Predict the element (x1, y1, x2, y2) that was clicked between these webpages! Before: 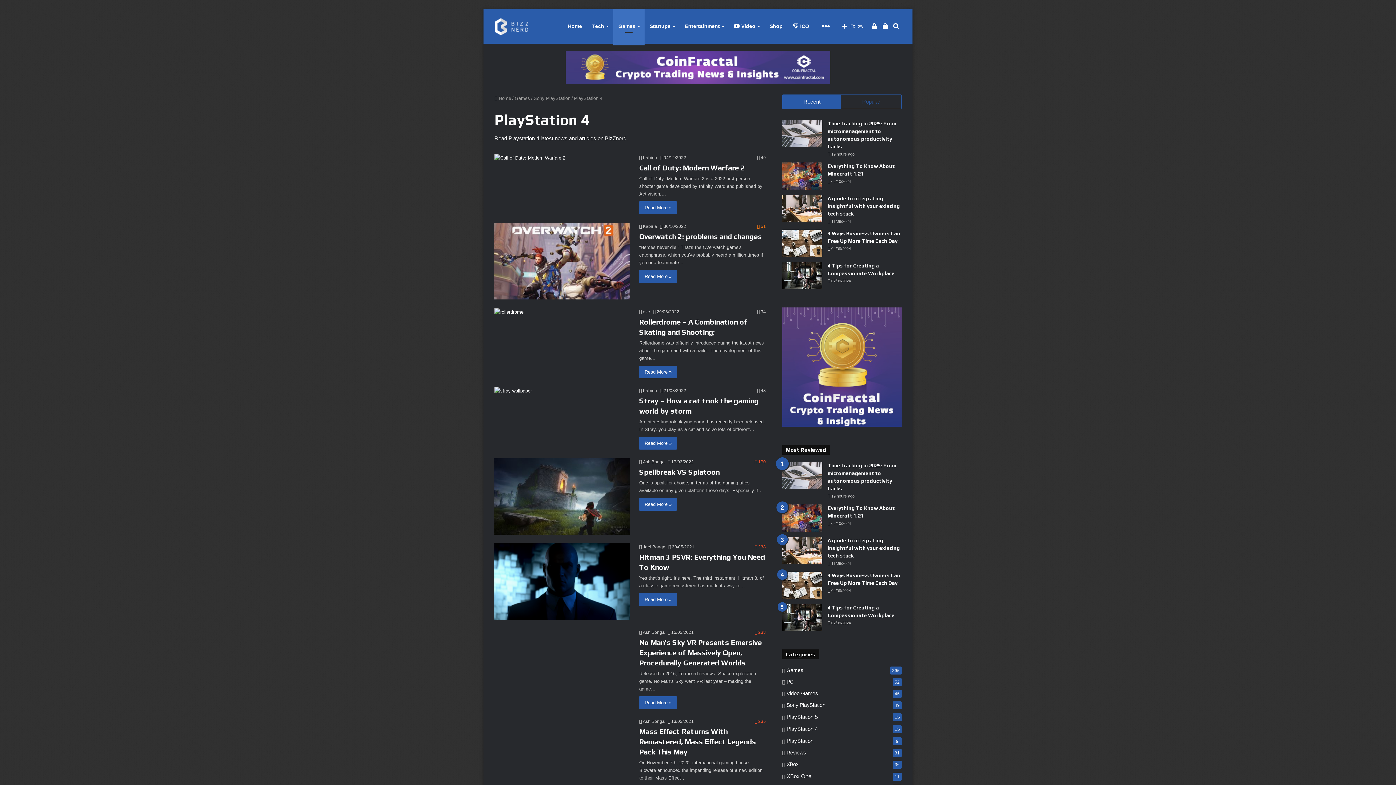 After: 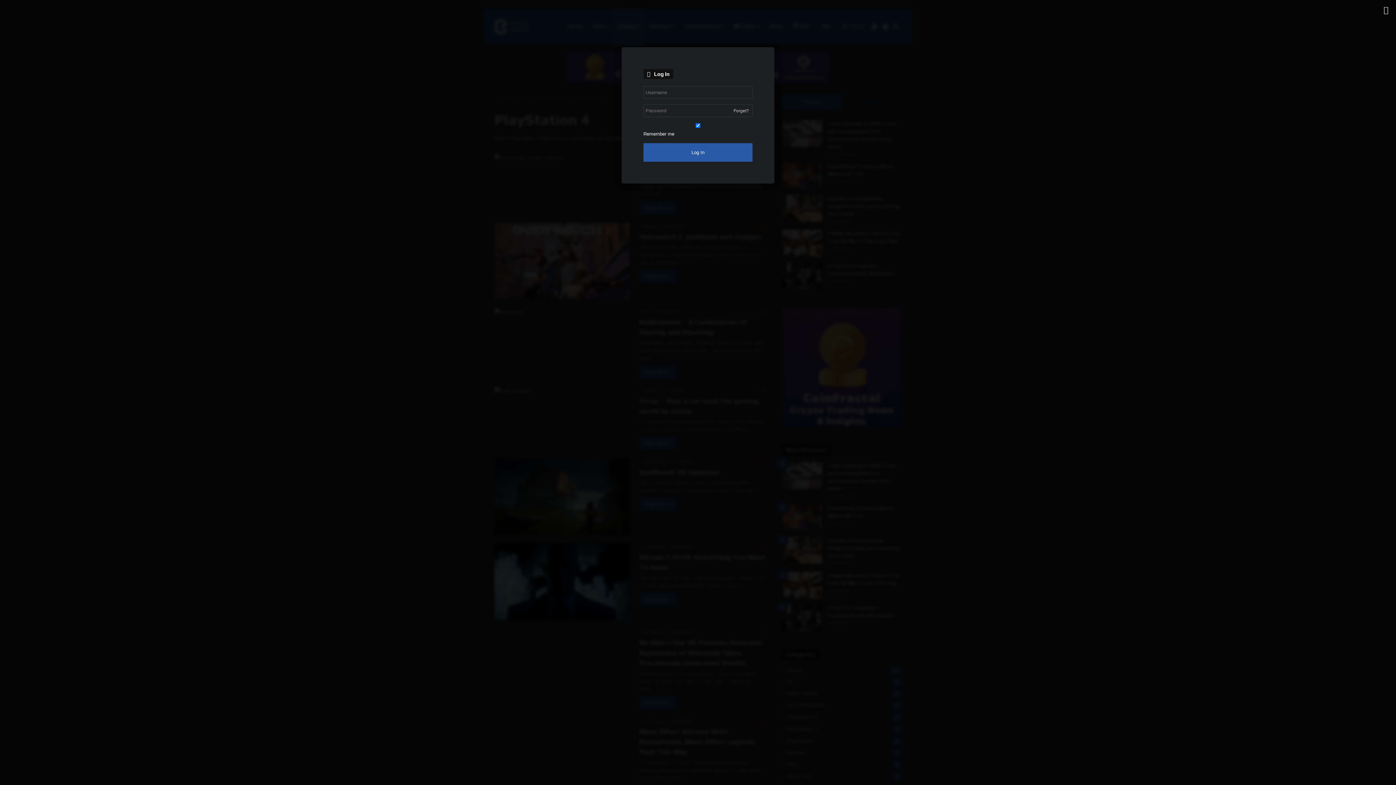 Action: label: Log In bbox: (869, 9, 880, 43)